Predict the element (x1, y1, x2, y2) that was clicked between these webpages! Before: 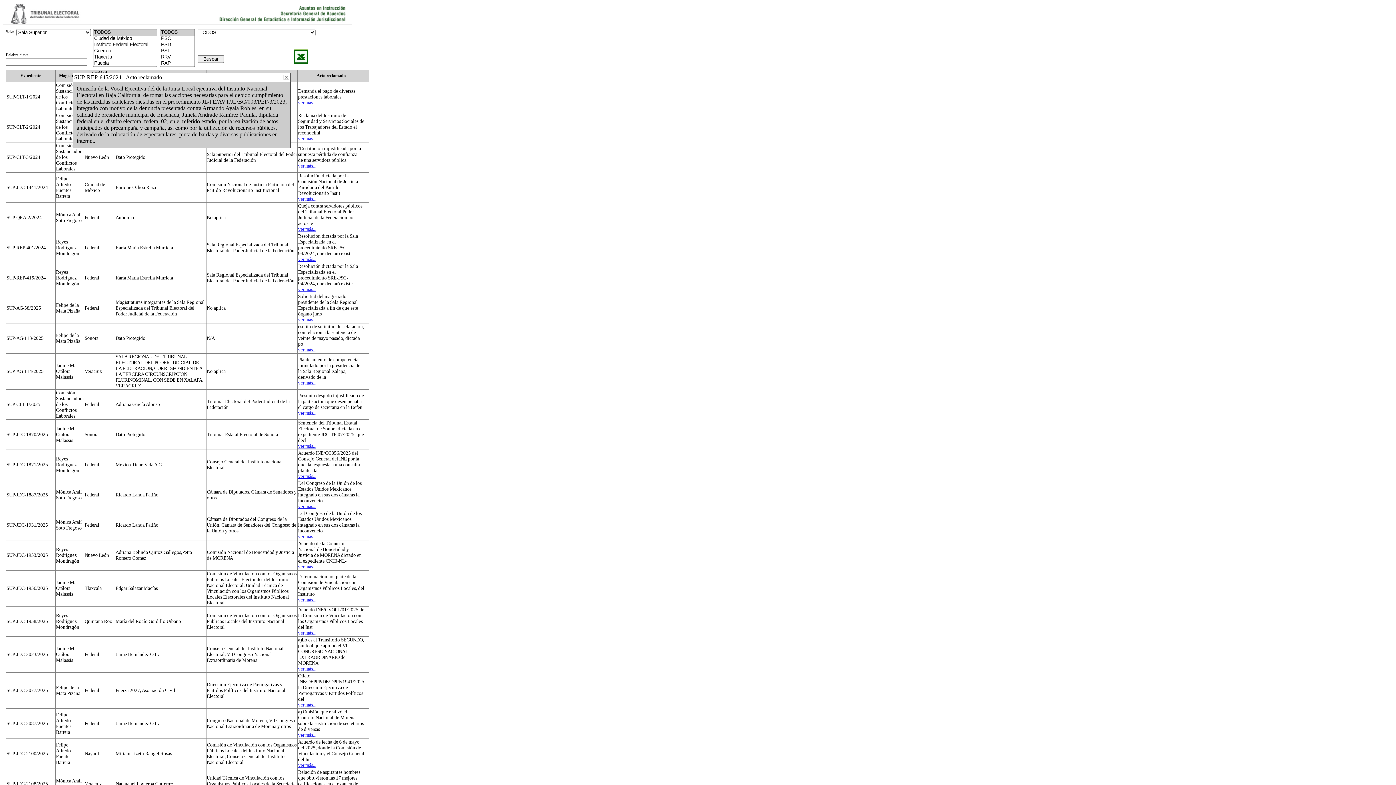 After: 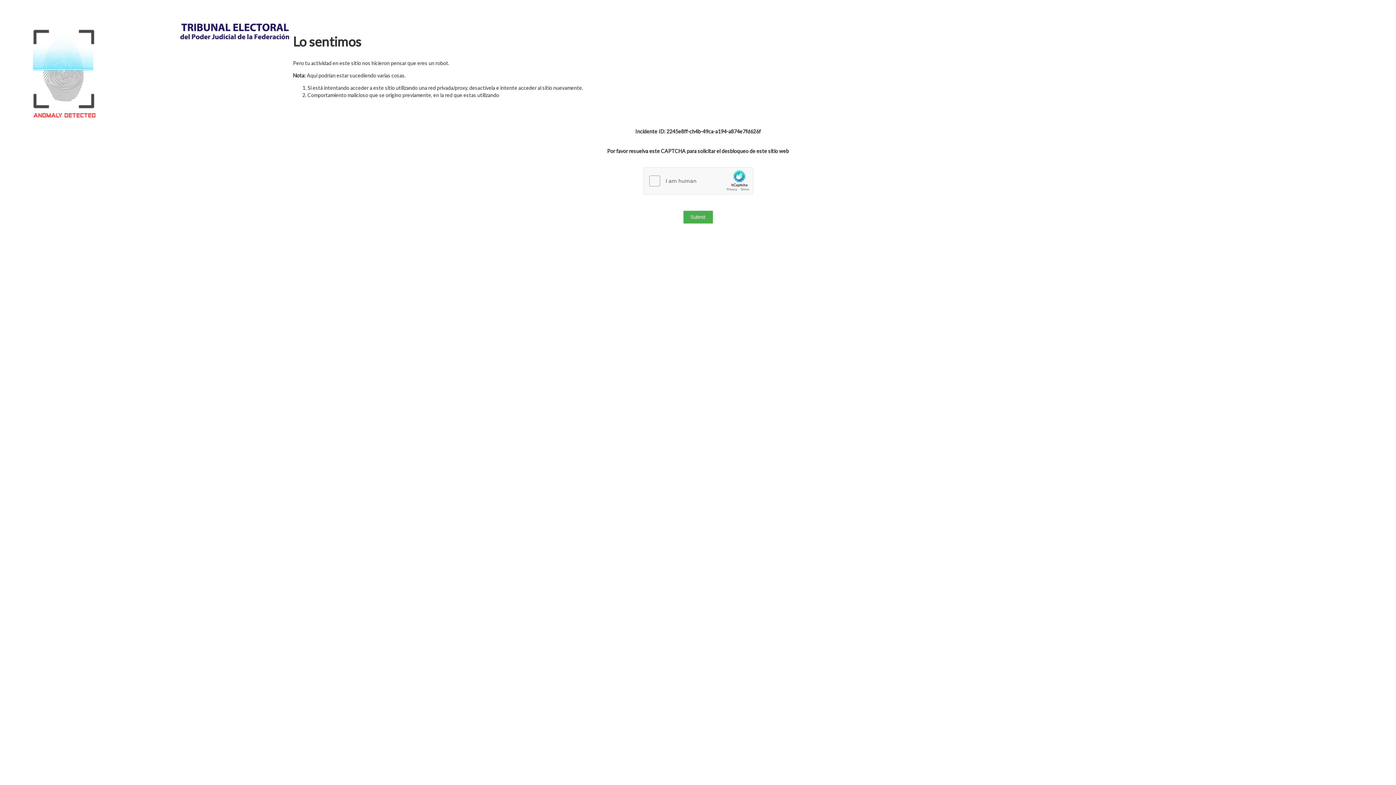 Action: label: ver más... bbox: (298, 380, 316, 385)